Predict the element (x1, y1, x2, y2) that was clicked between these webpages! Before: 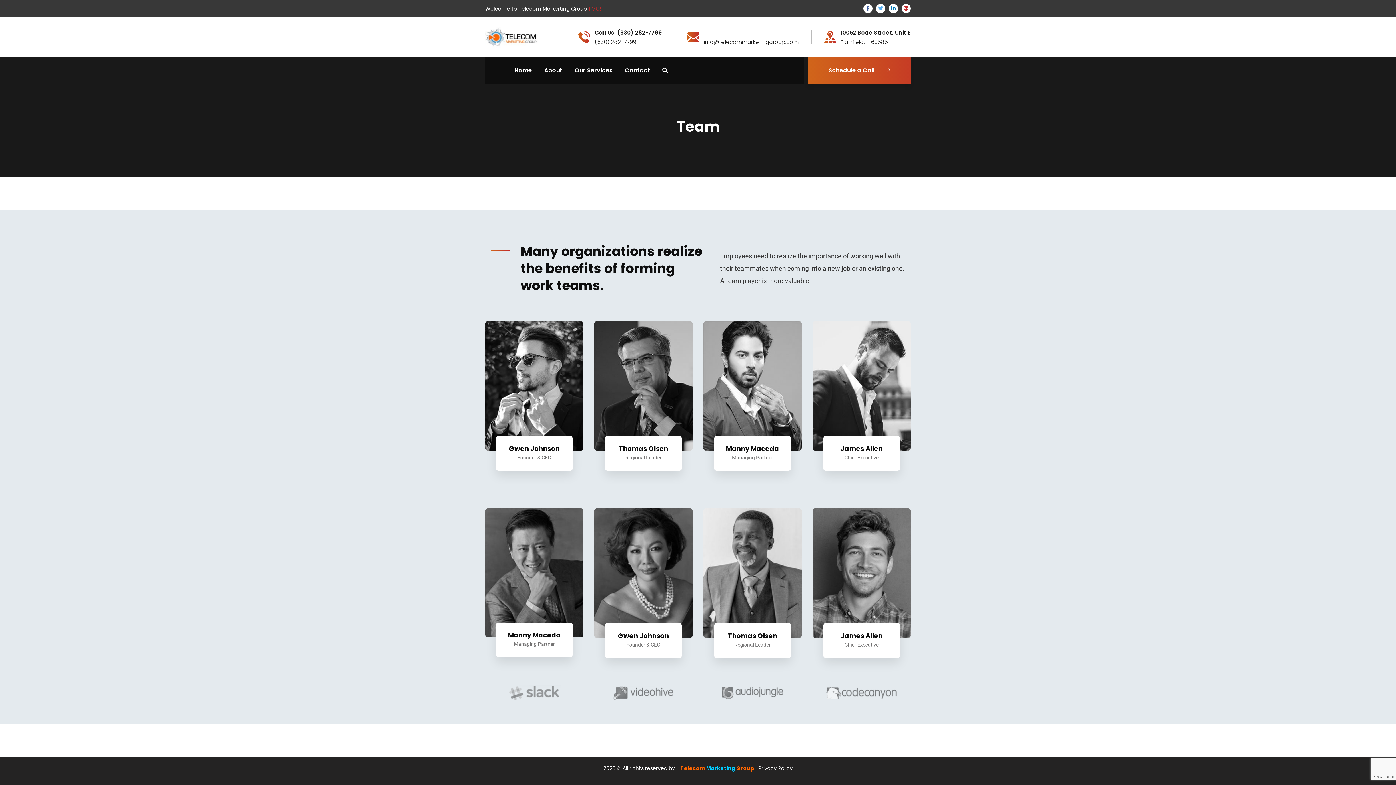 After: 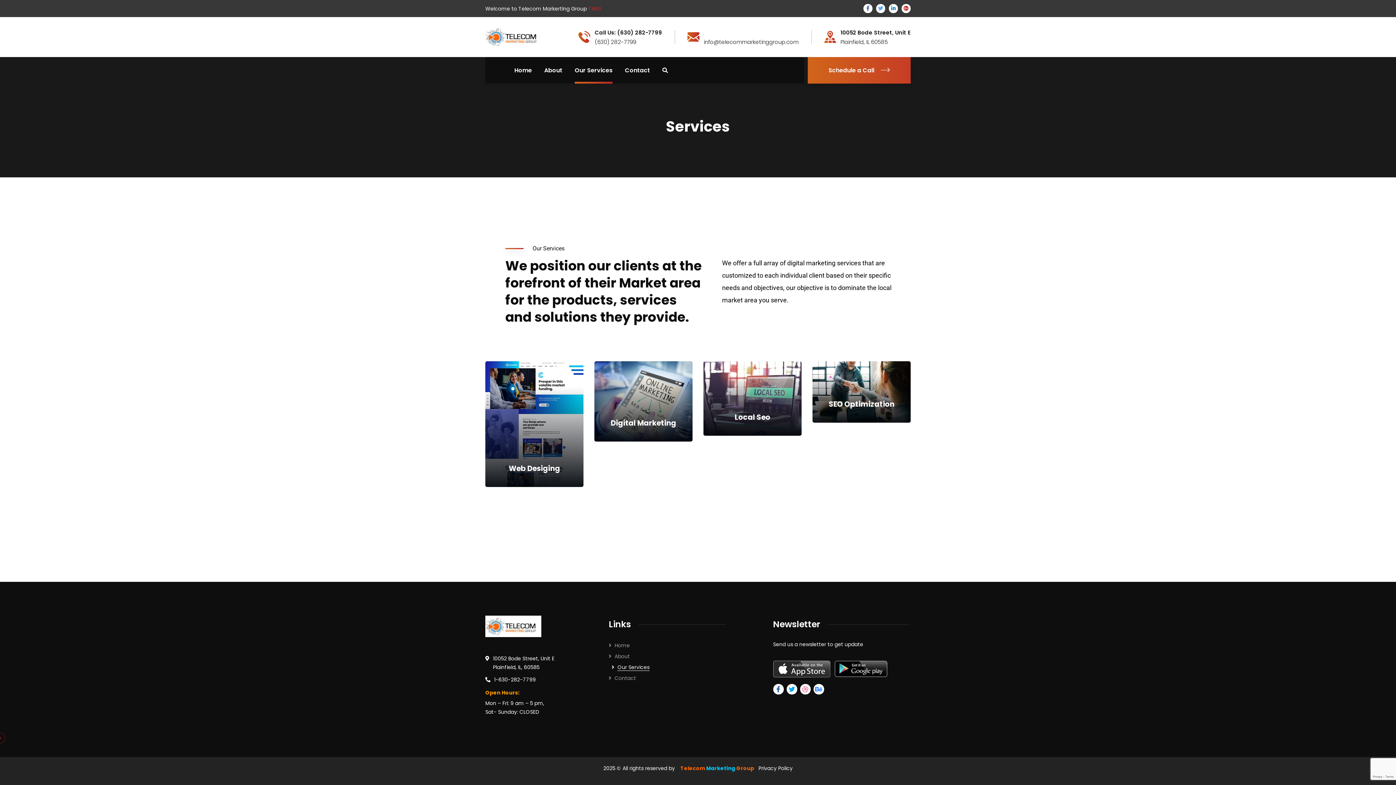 Action: bbox: (574, 57, 612, 83) label: Our Services